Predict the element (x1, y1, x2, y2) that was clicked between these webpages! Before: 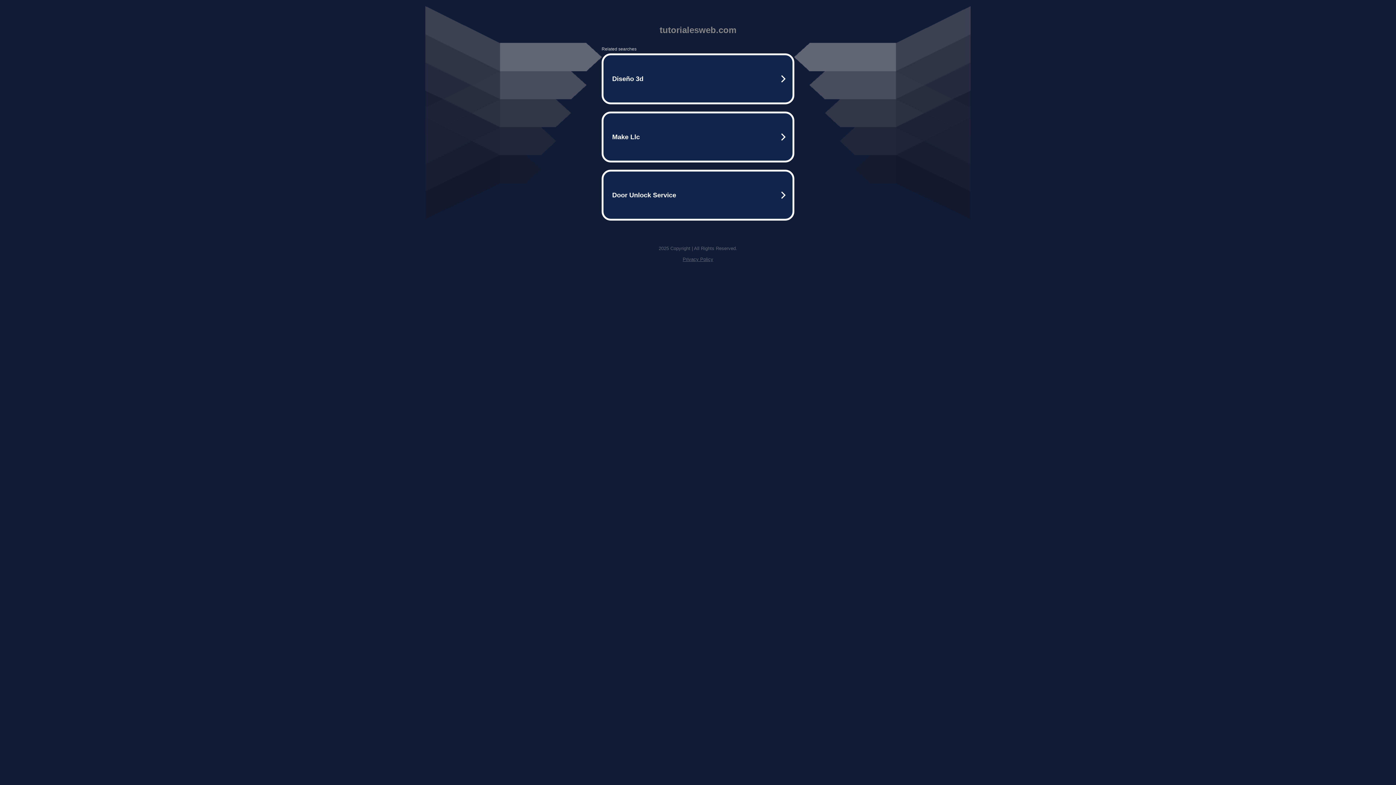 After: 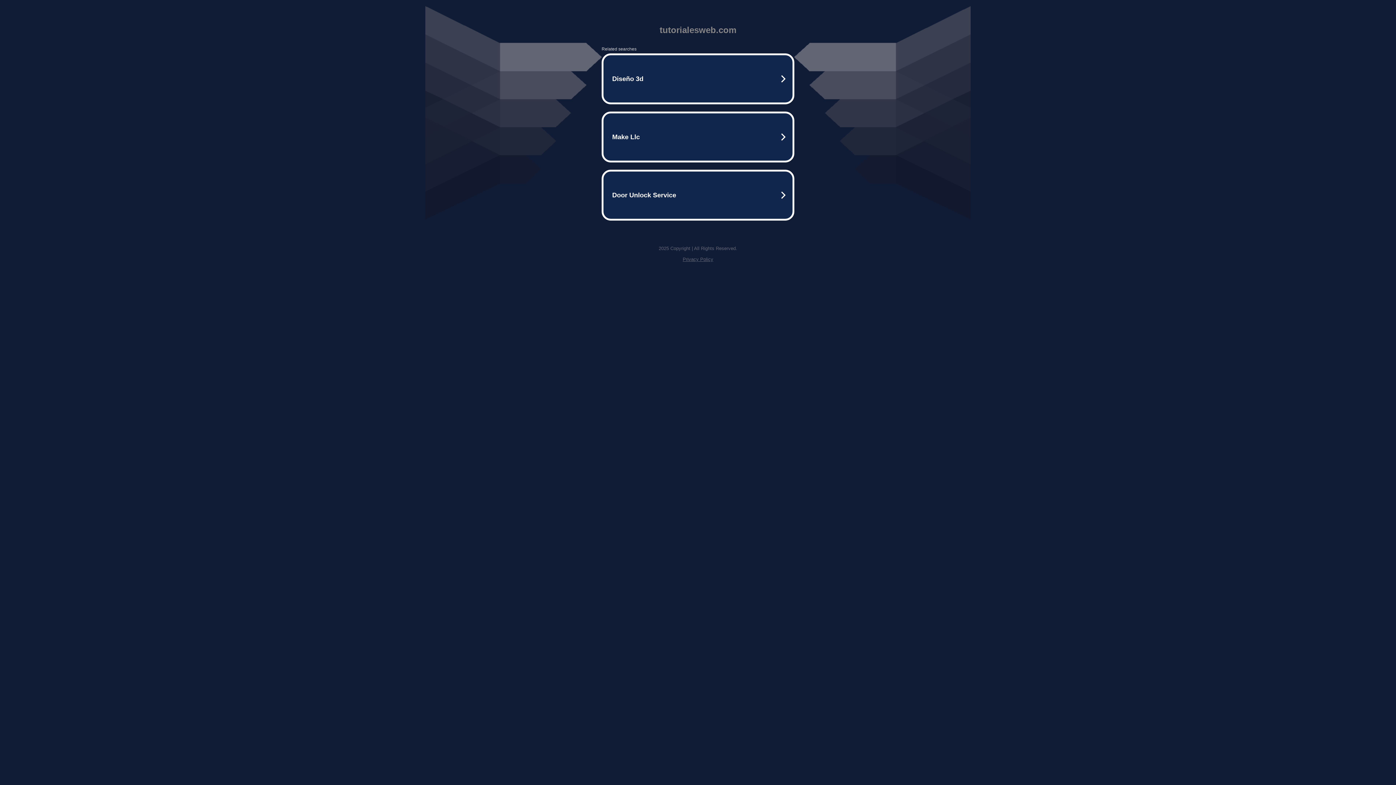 Action: label: Privacy Policy bbox: (682, 256, 713, 262)